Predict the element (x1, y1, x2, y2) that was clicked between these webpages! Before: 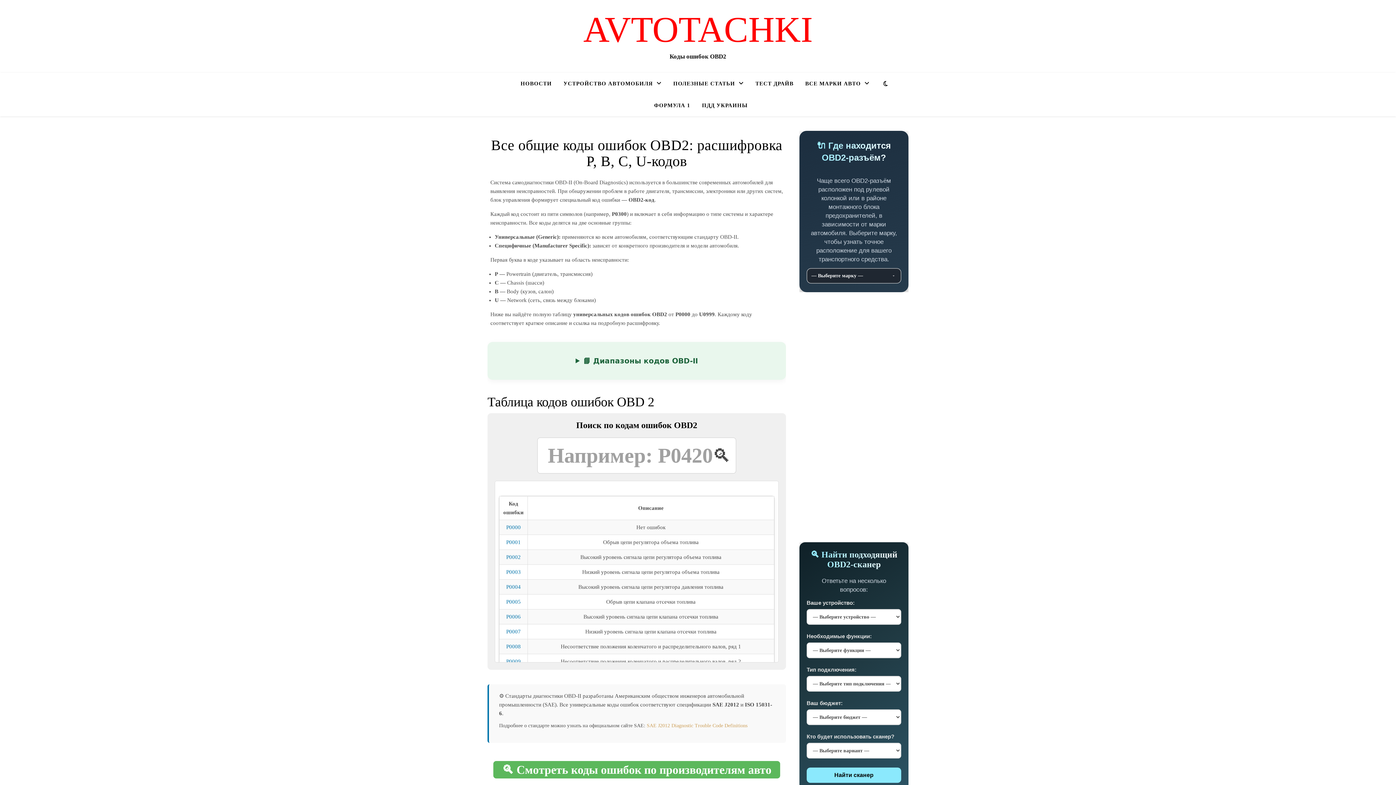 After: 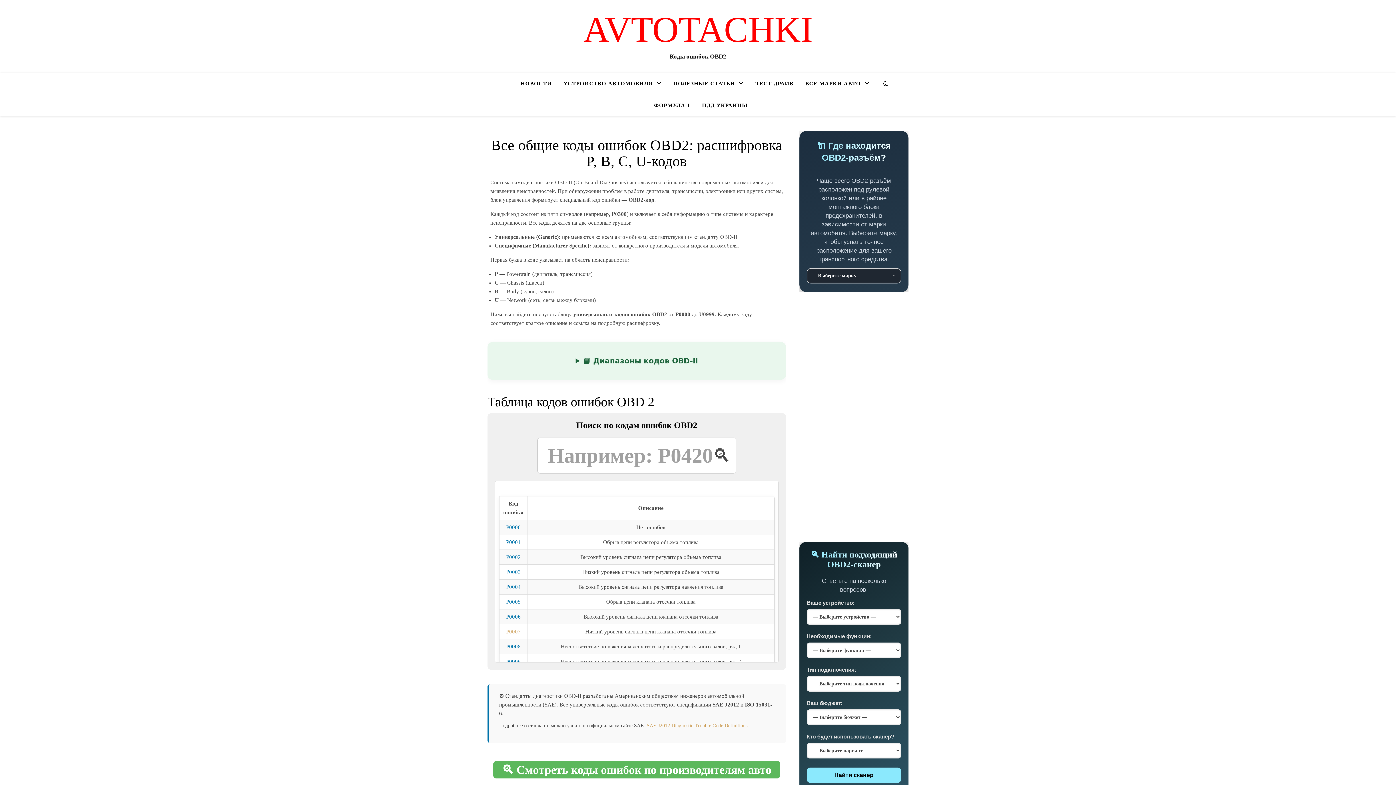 Action: label: P0007 bbox: (506, 629, 520, 634)